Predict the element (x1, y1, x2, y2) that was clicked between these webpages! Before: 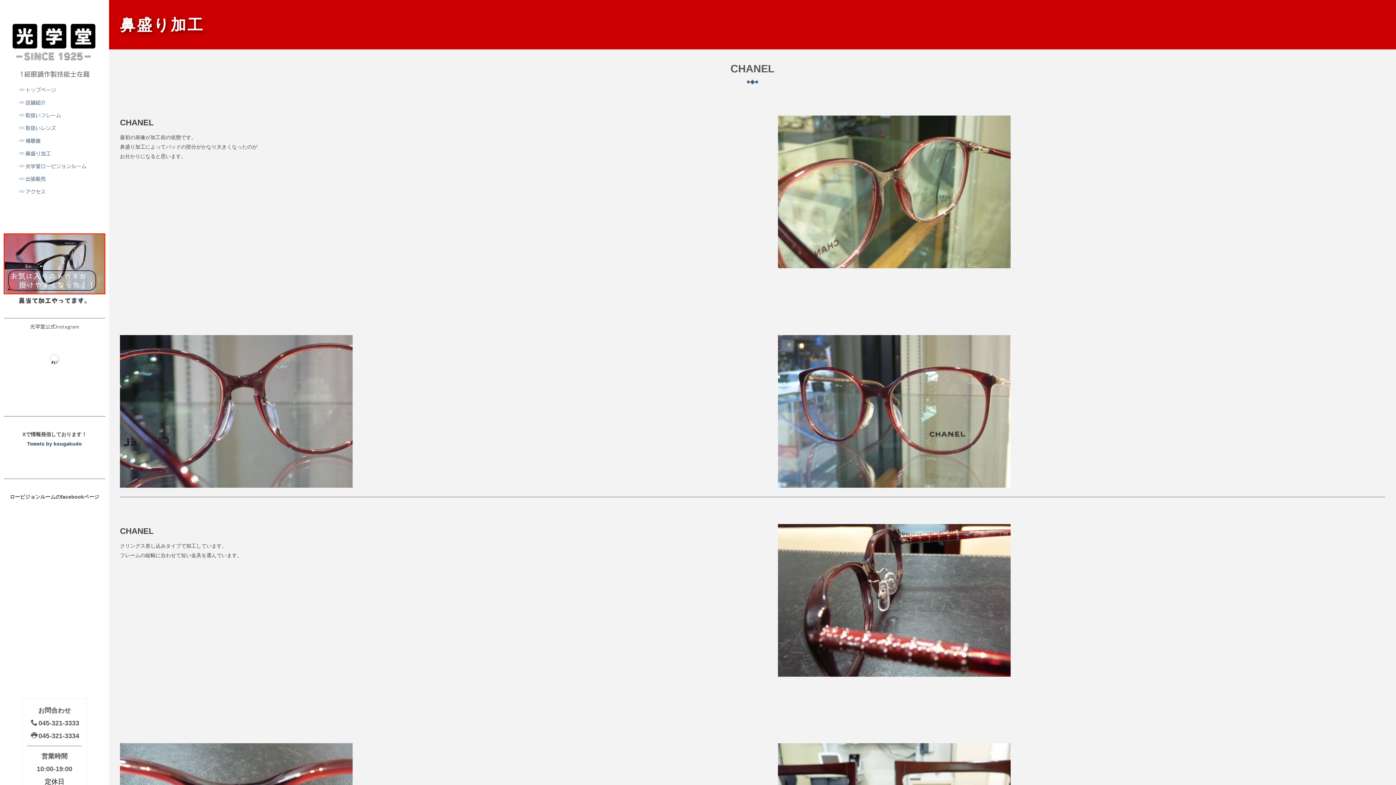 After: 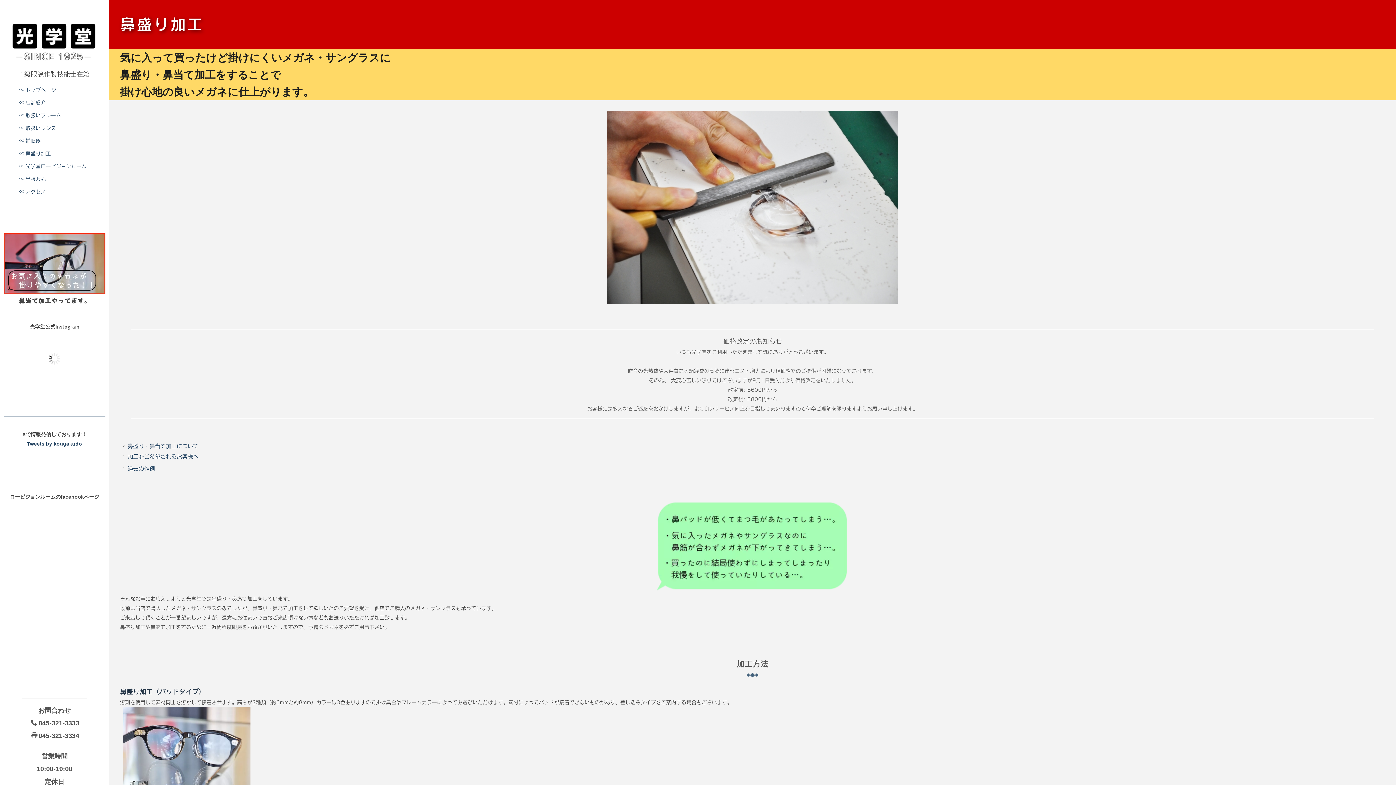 Action: label: 鼻盛り加工 bbox: (10, 147, 98, 160)